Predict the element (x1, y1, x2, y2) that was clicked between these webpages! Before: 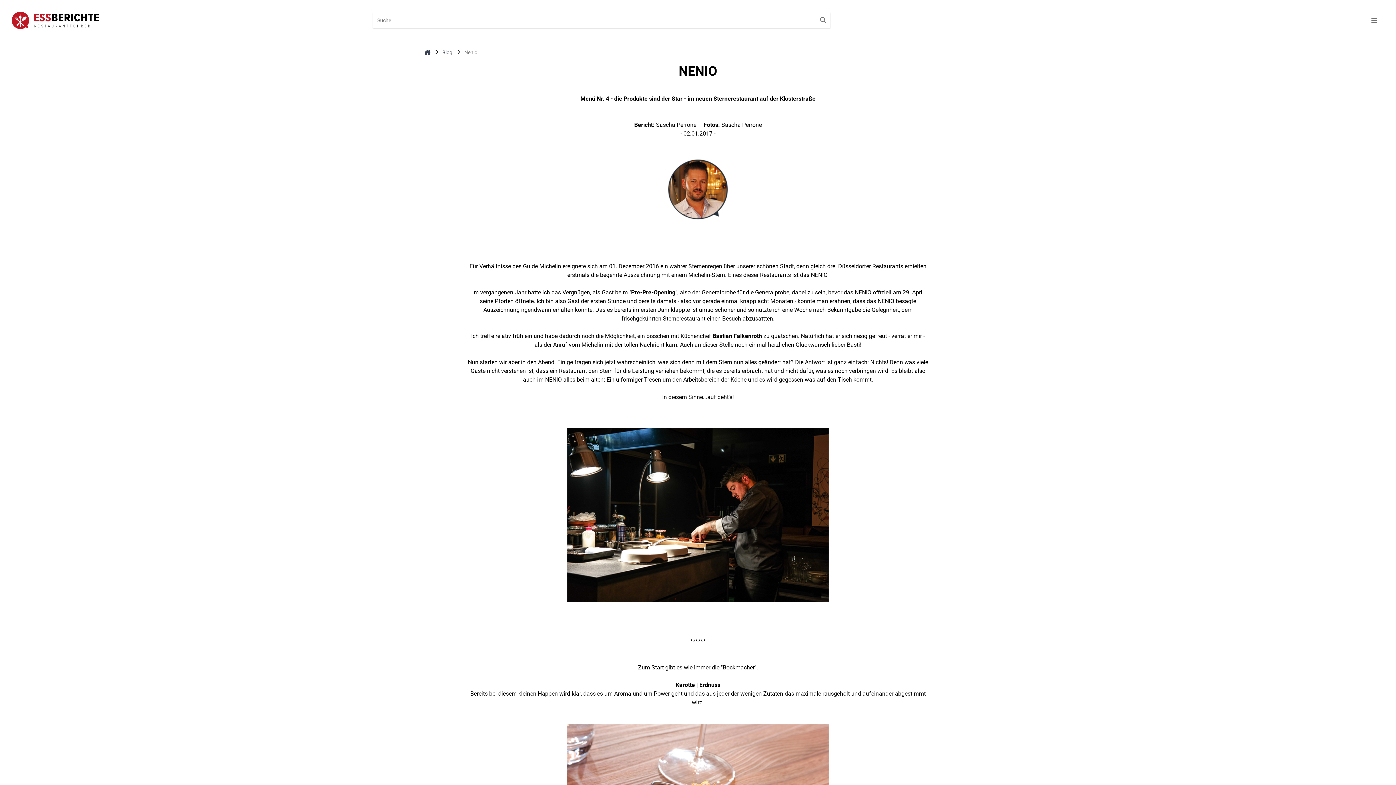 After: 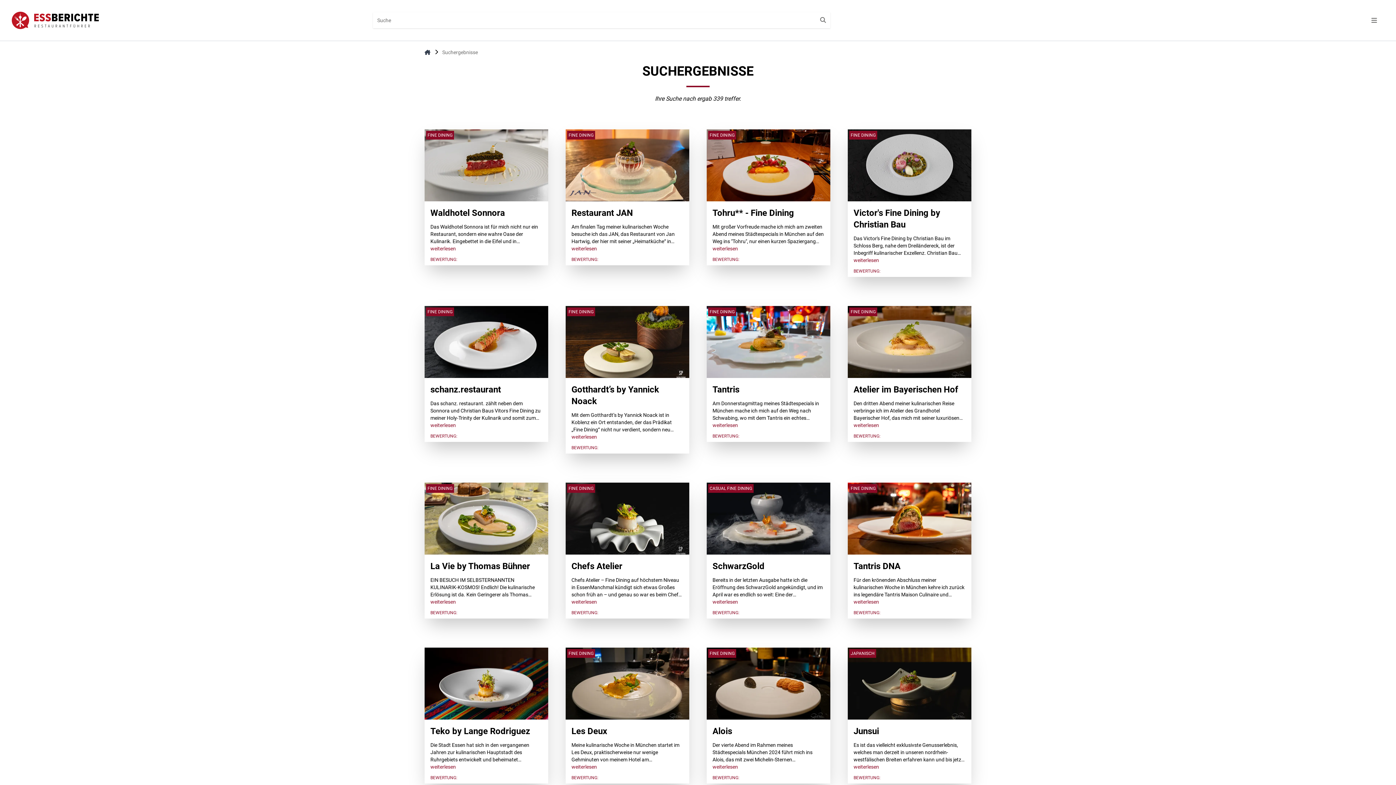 Action: bbox: (816, 11, 830, 29) label: Suche starten